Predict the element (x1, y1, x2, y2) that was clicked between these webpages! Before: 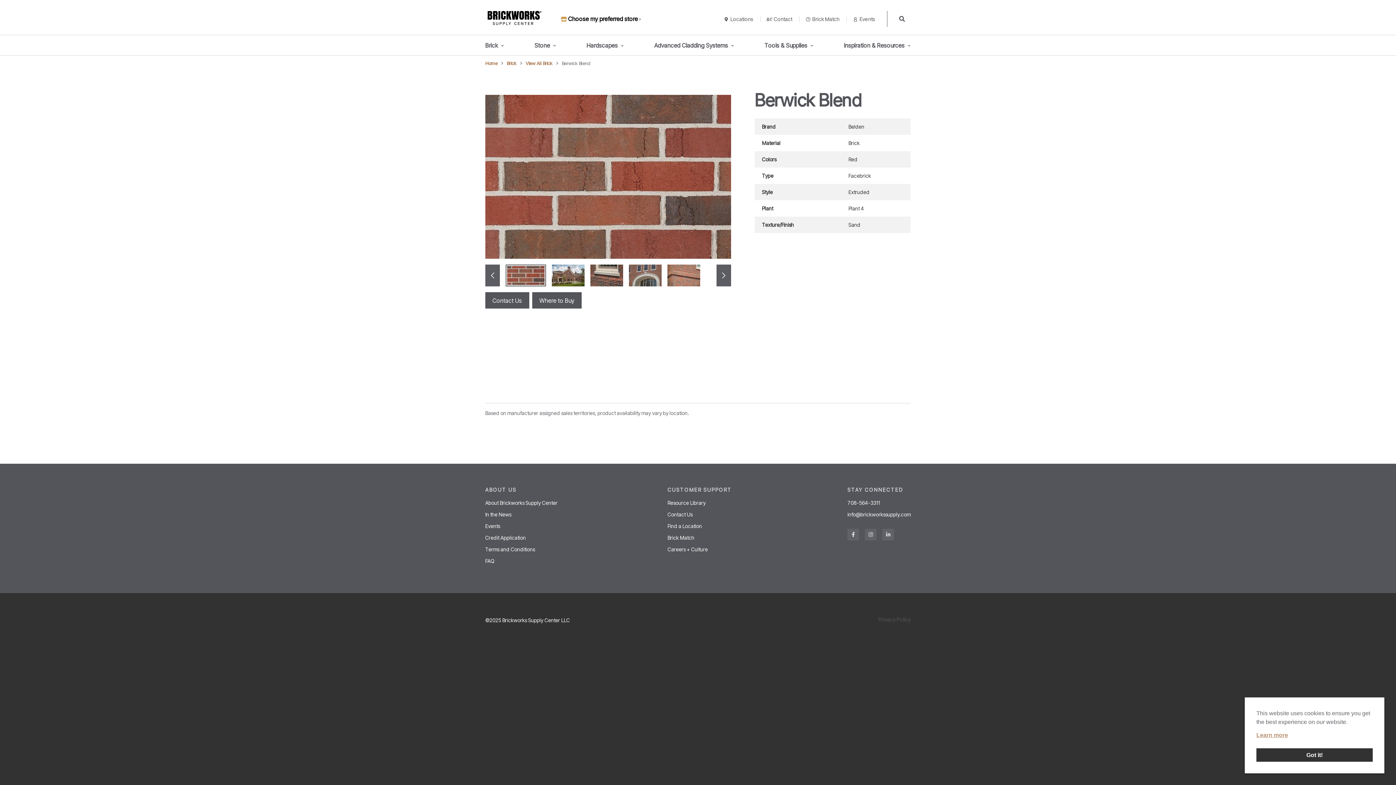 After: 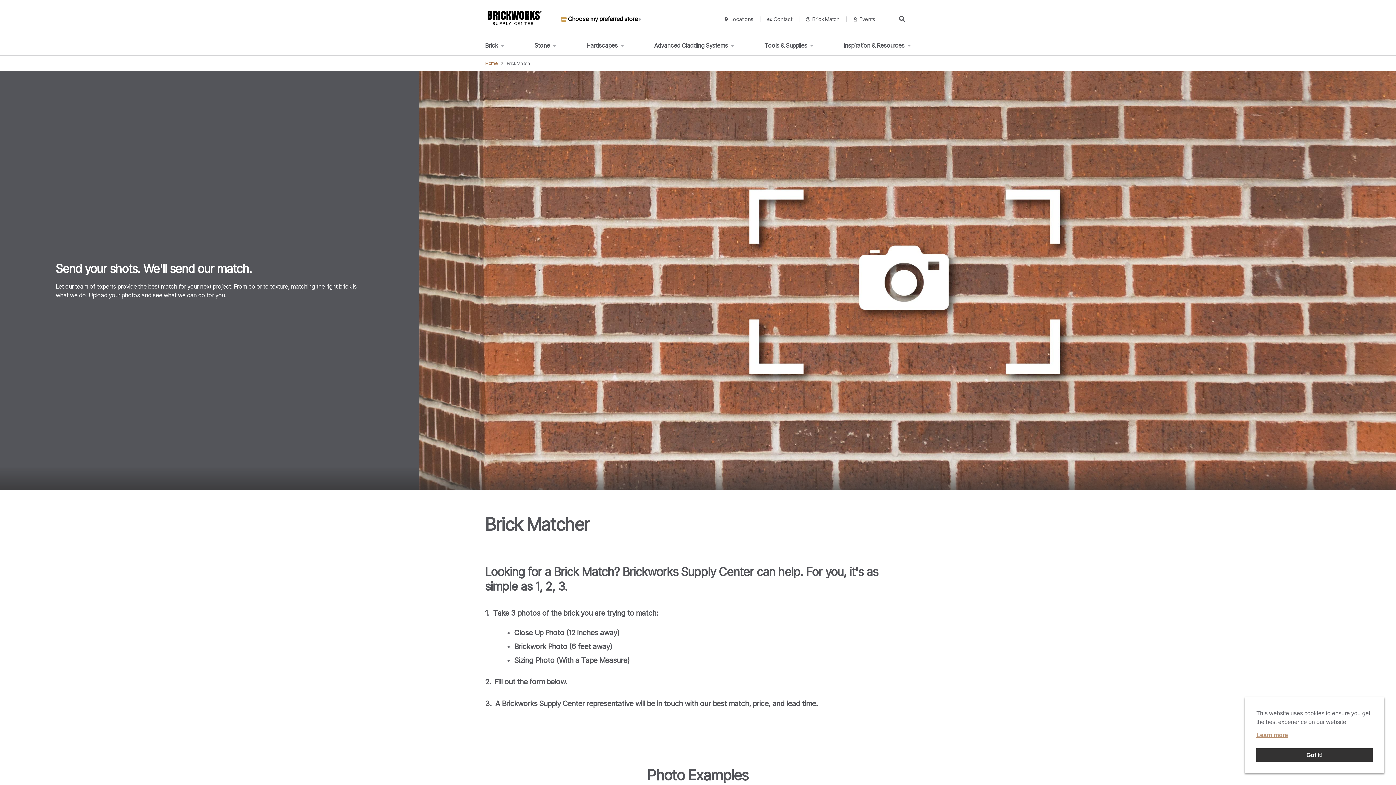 Action: bbox: (667, 534, 694, 541) label: Brick Match